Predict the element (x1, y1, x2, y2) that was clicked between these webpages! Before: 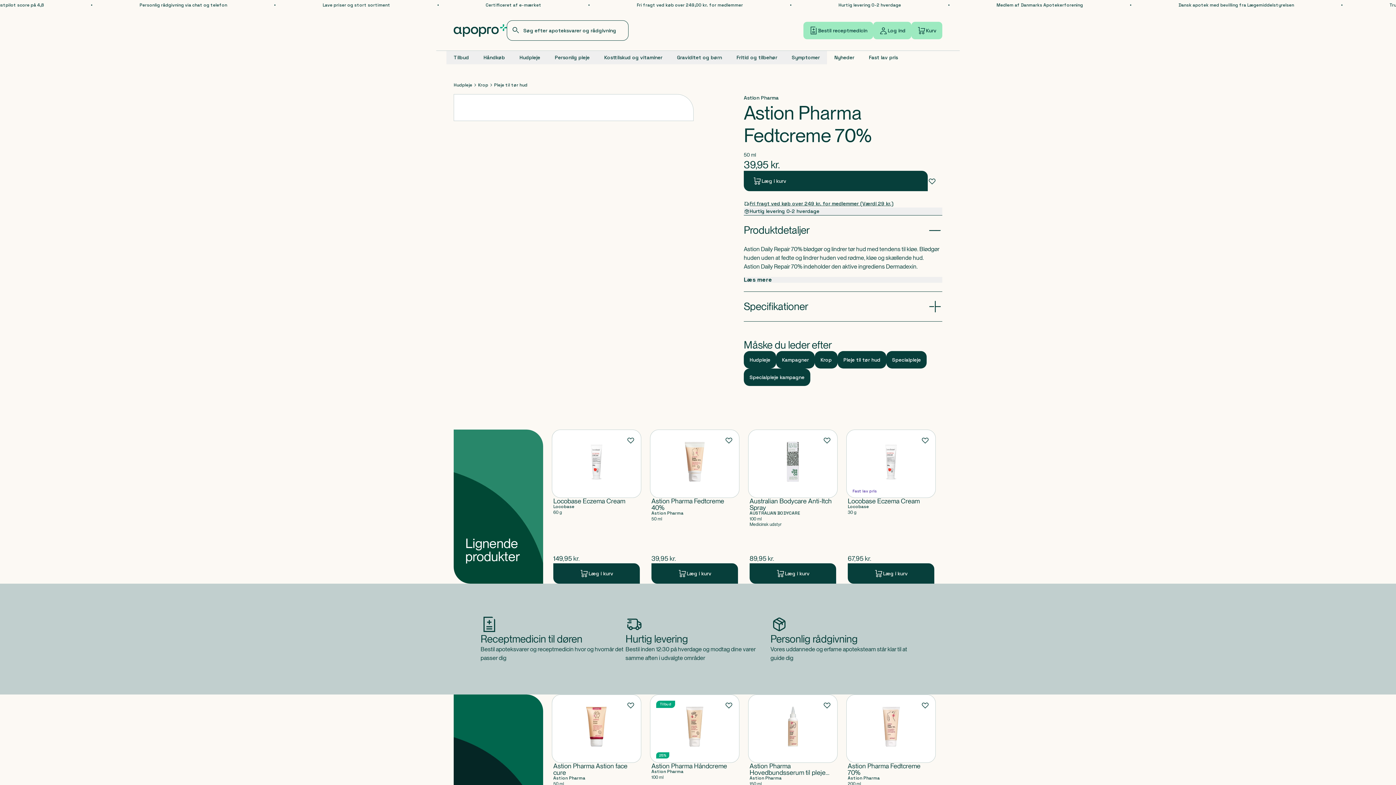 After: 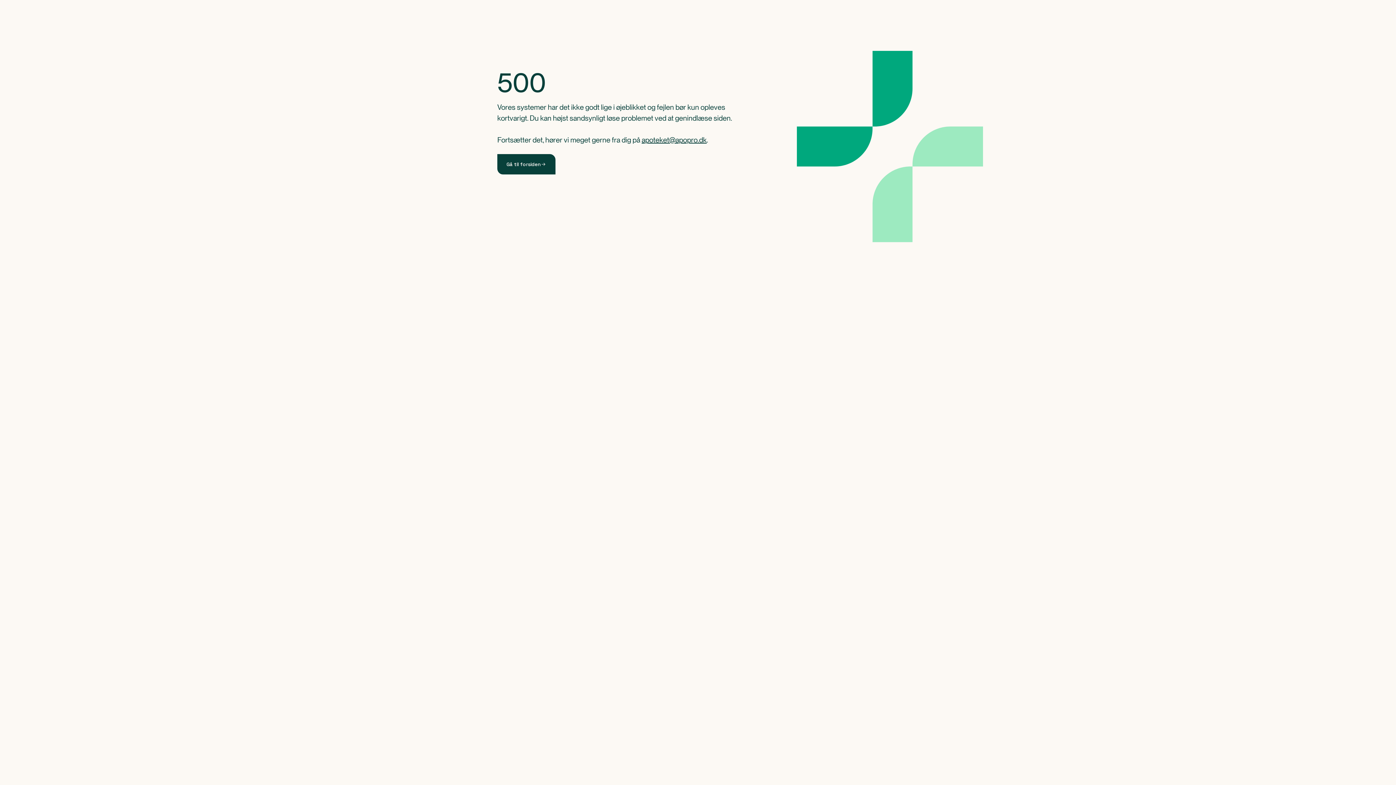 Action: label: Krop bbox: (478, 81, 488, 88)